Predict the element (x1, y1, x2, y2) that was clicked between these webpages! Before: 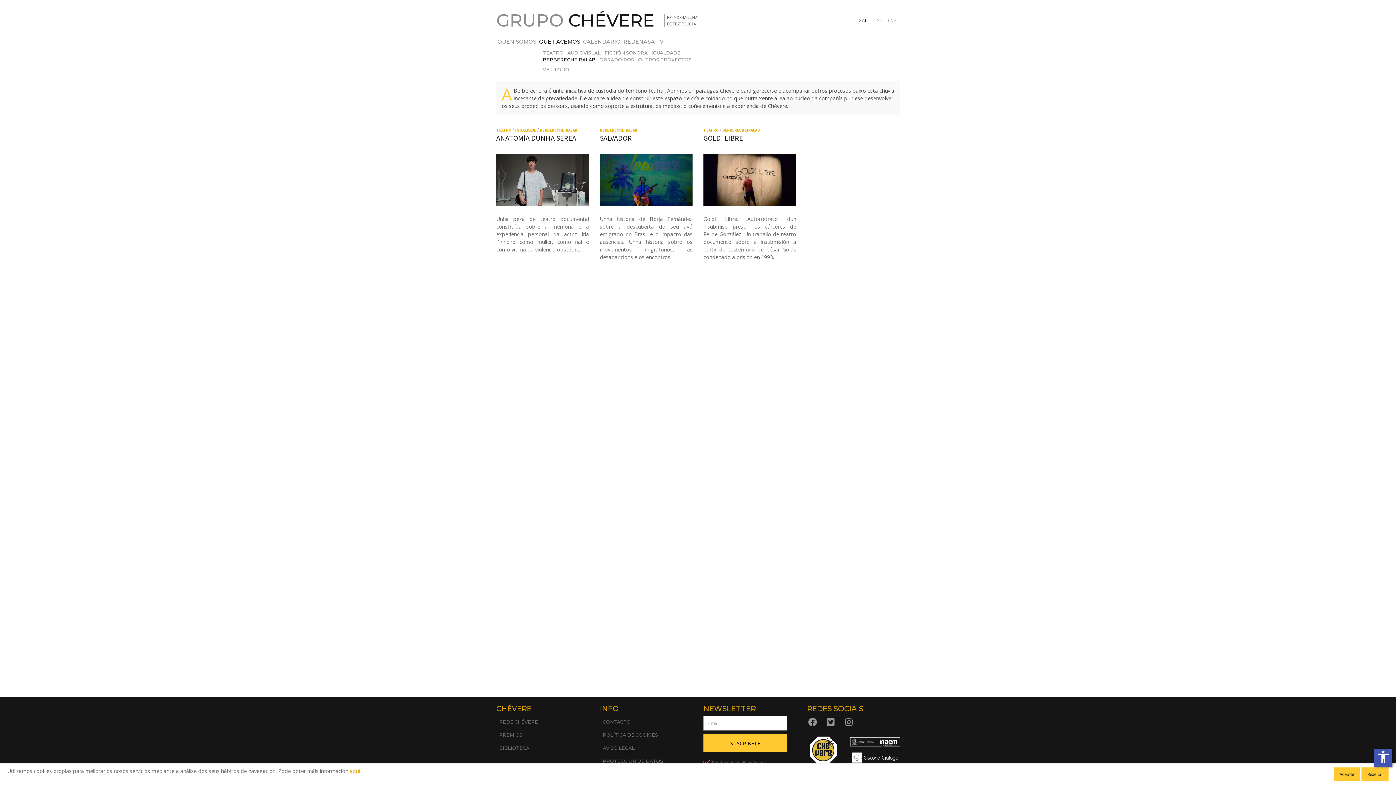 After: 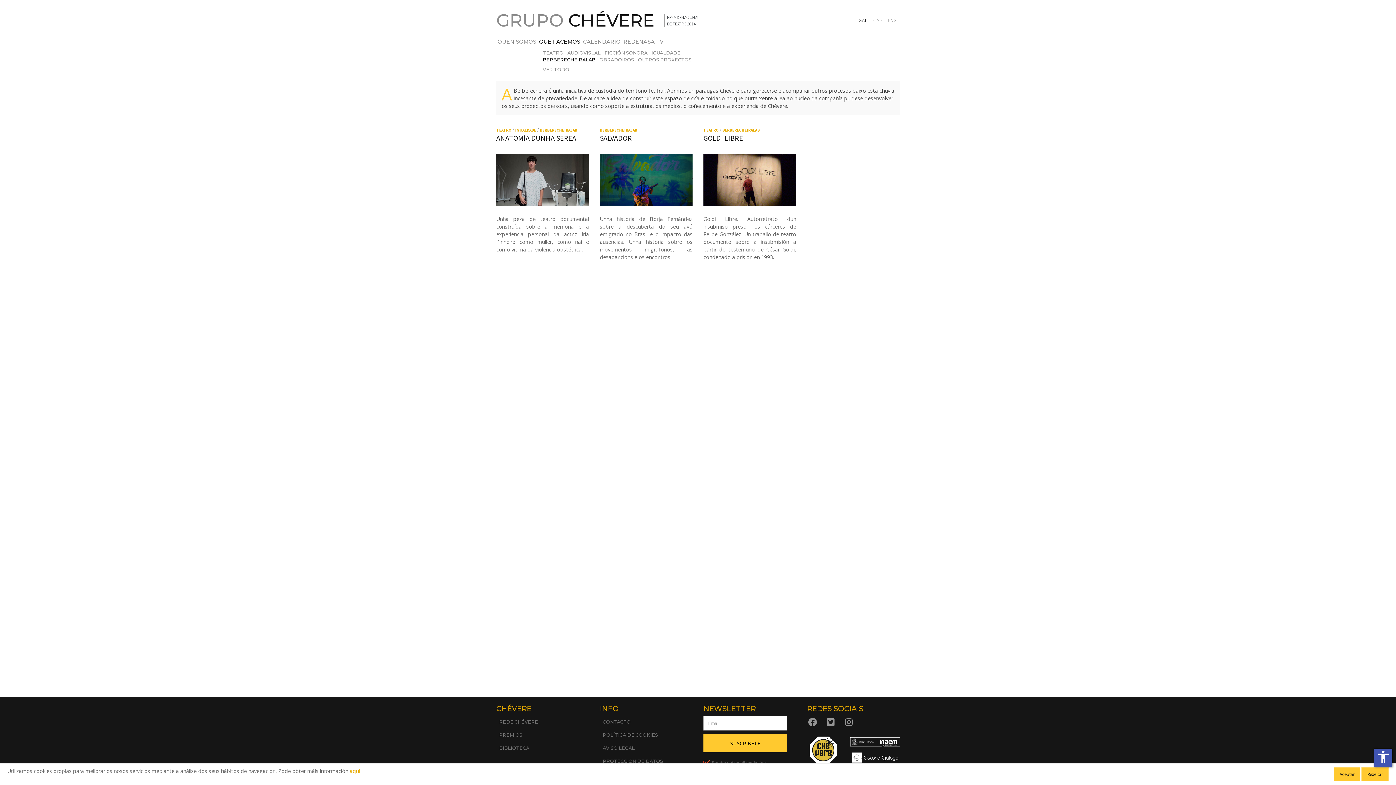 Action: label: BERBERECHEIRALAB bbox: (542, 56, 595, 63)